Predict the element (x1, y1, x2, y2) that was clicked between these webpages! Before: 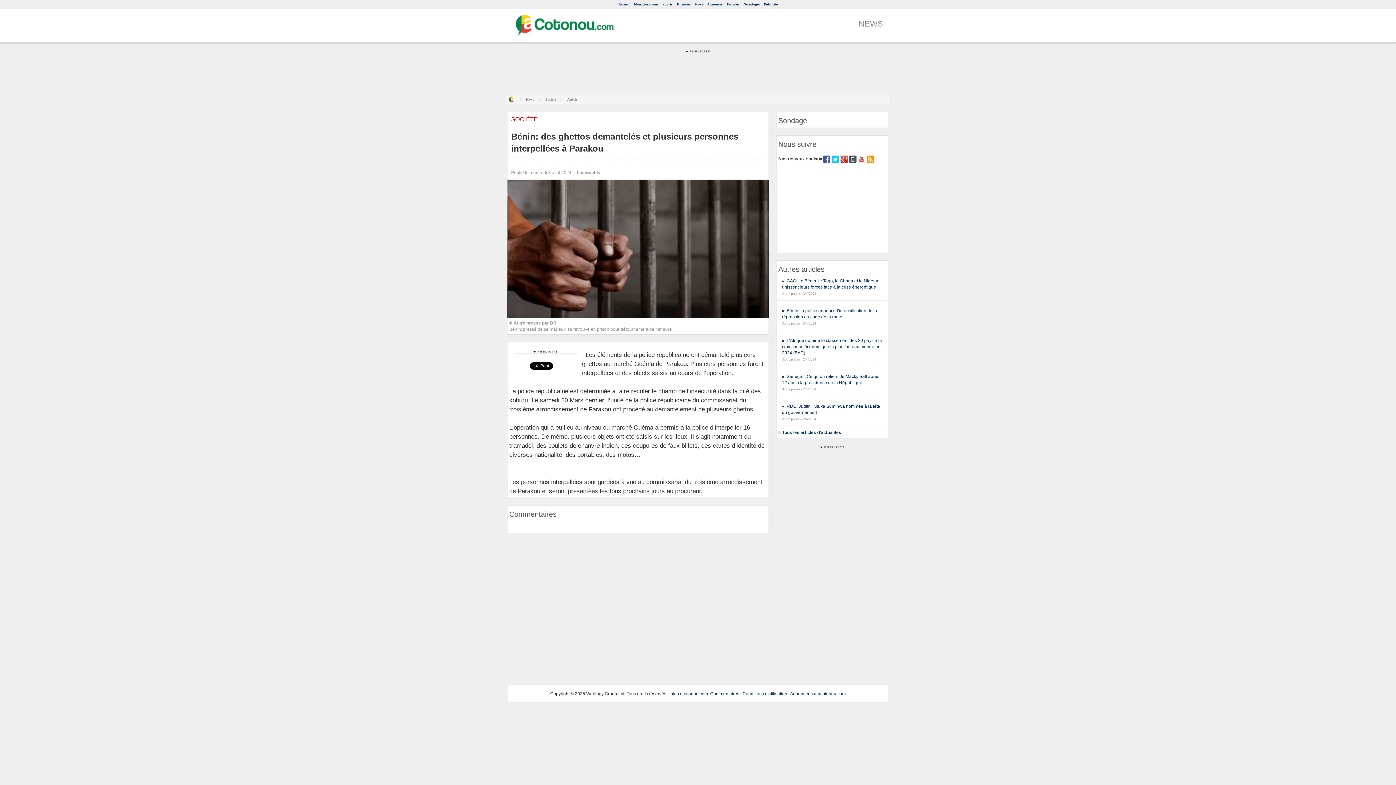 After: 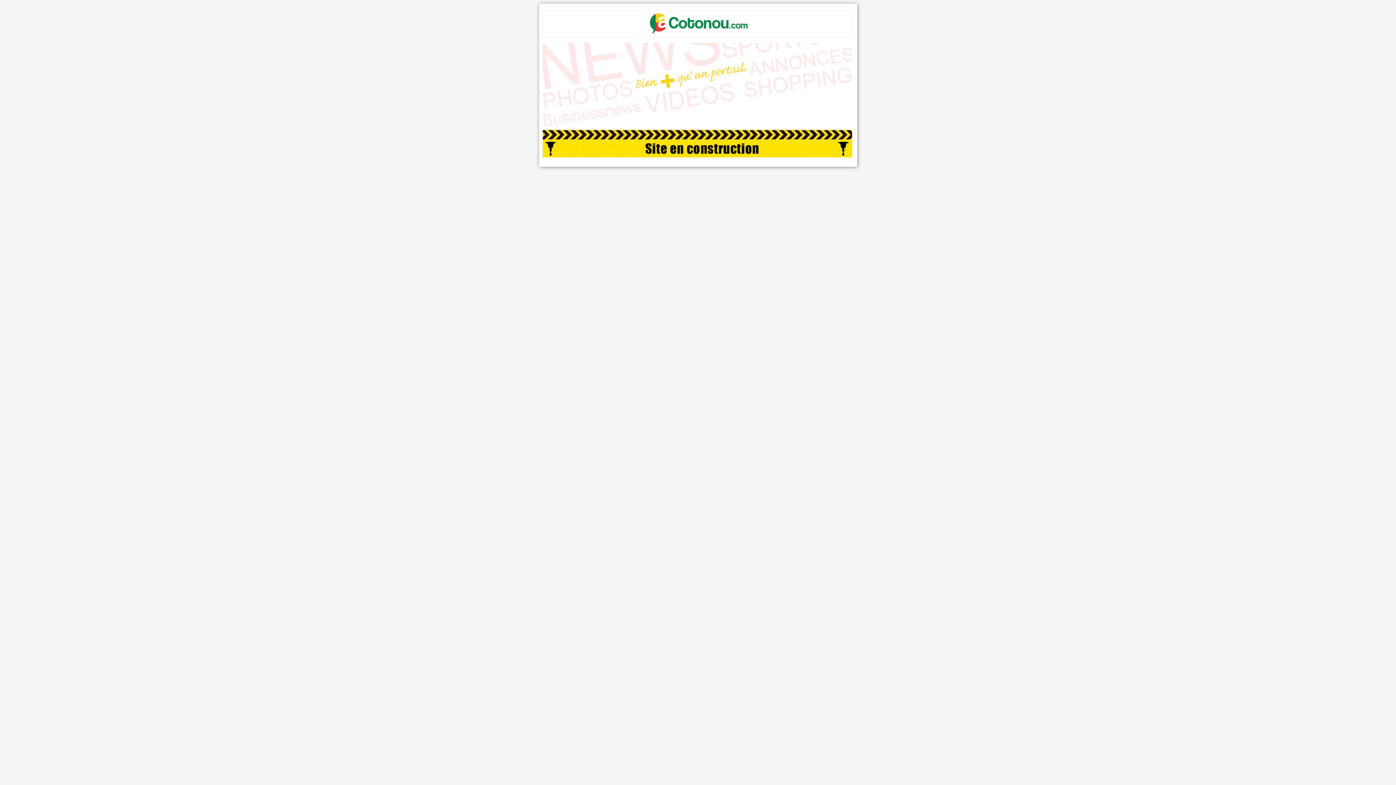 Action: bbox: (662, 2, 672, 6) label: Sports